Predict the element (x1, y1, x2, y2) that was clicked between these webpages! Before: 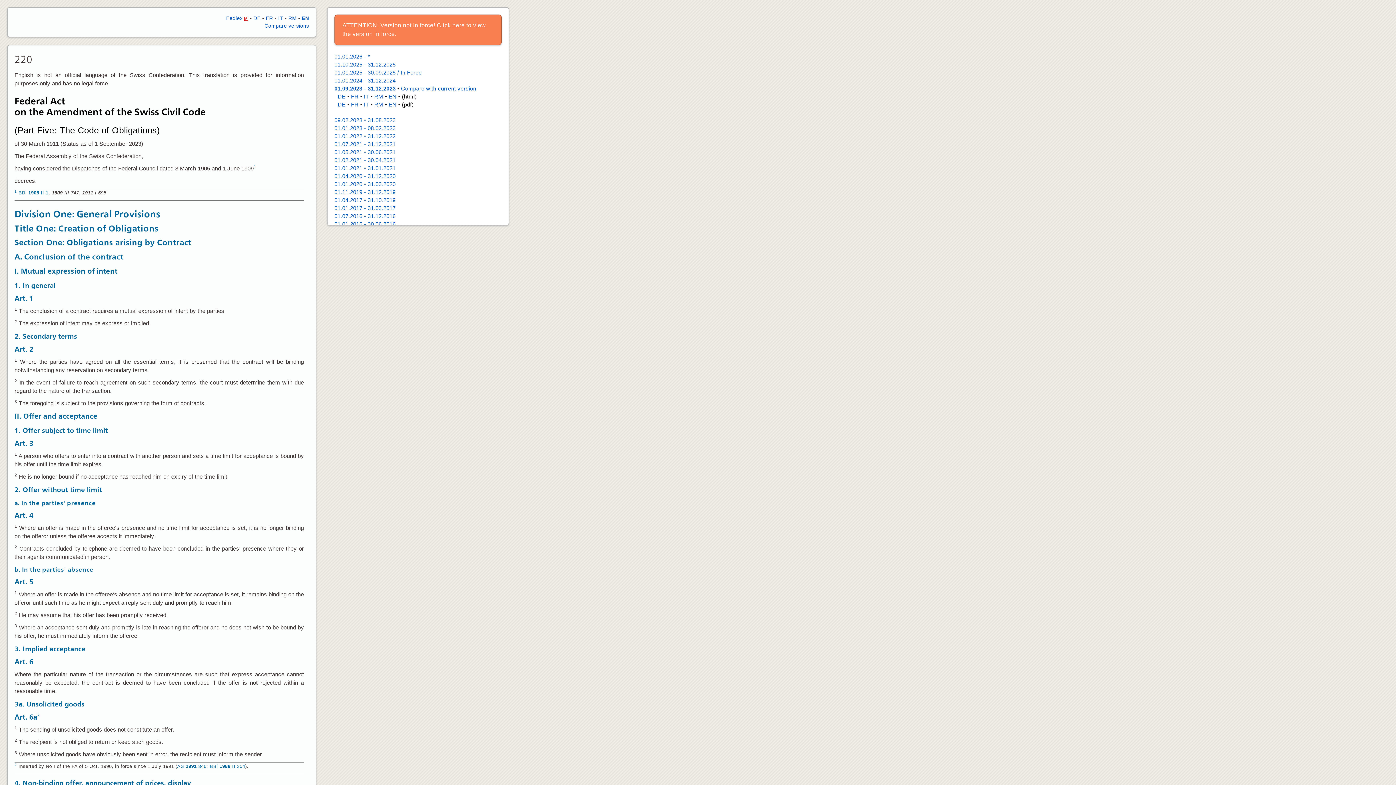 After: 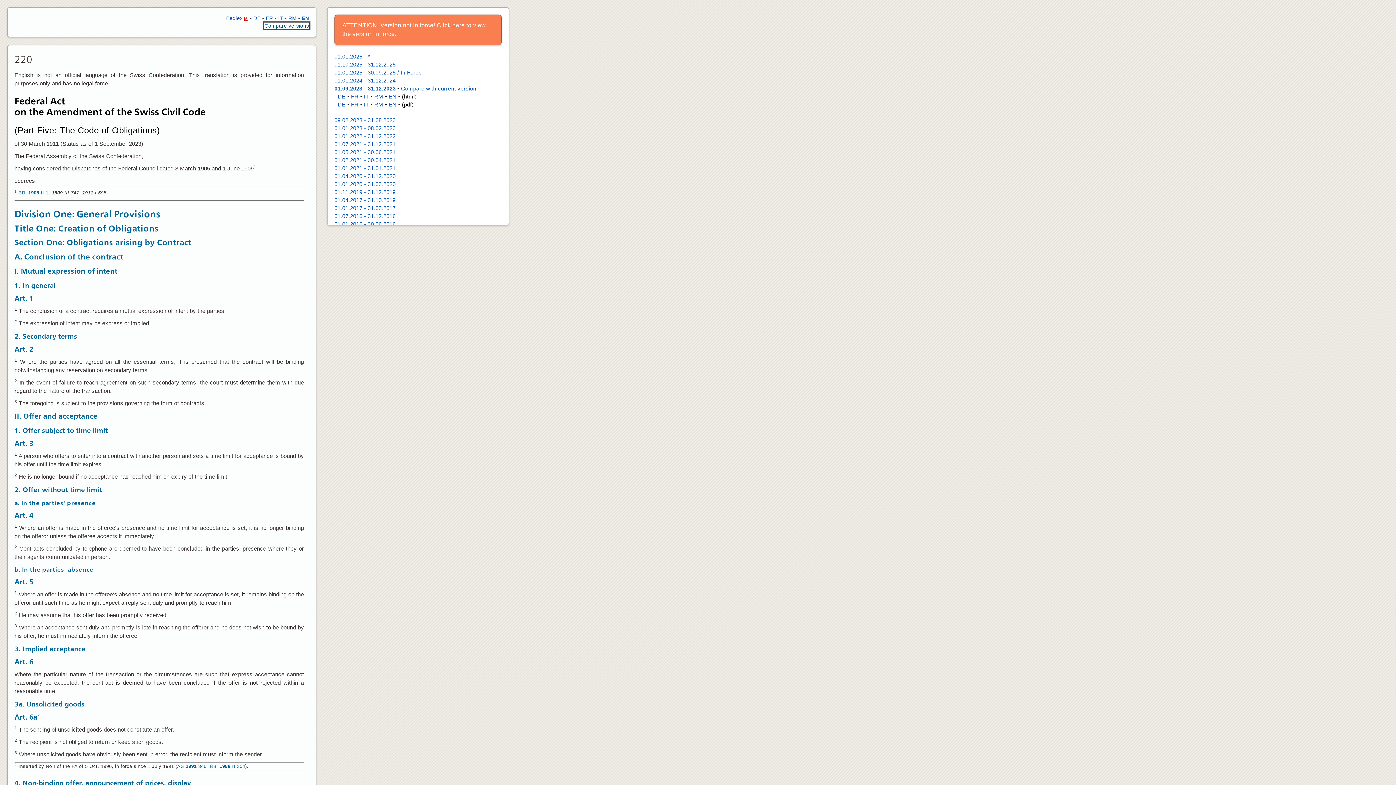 Action: bbox: (264, 22, 309, 28) label: Compare versions